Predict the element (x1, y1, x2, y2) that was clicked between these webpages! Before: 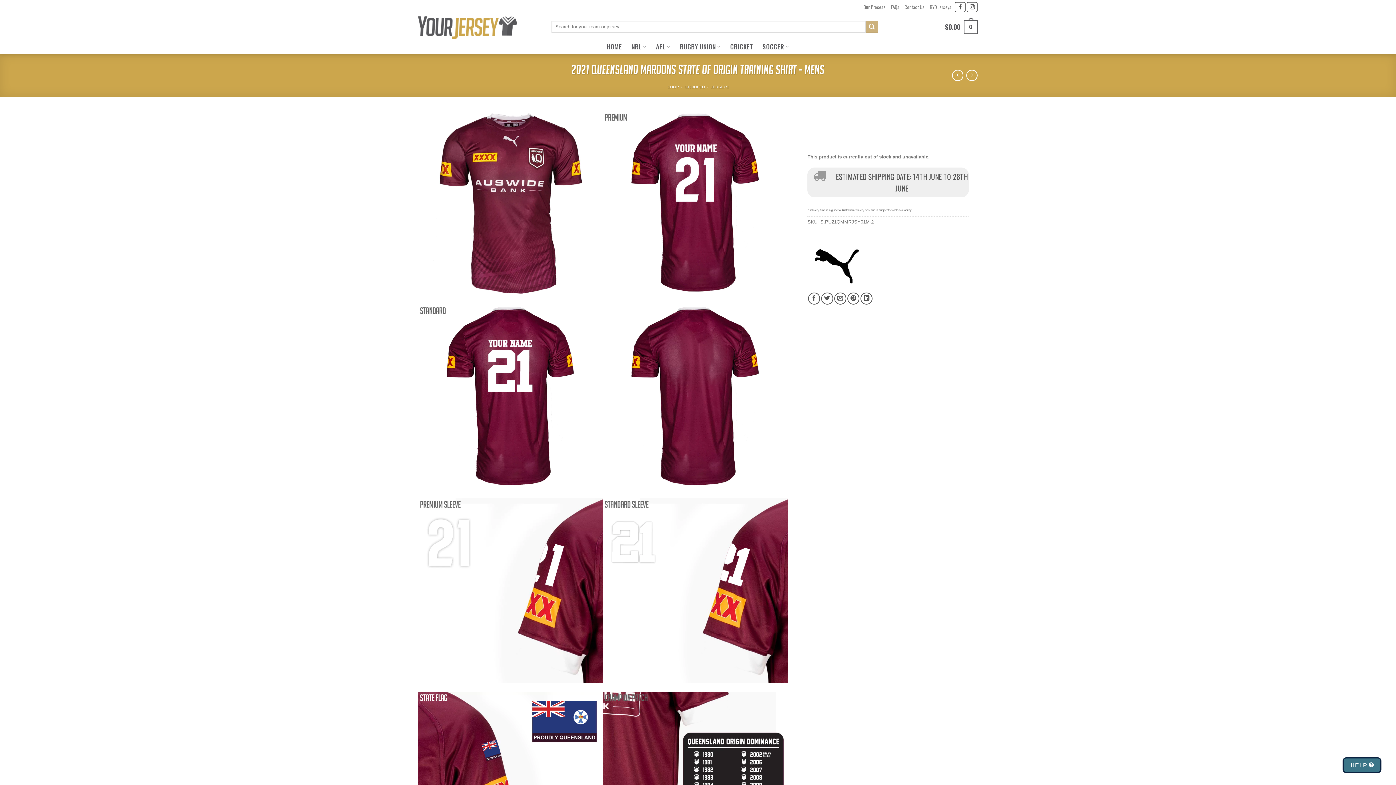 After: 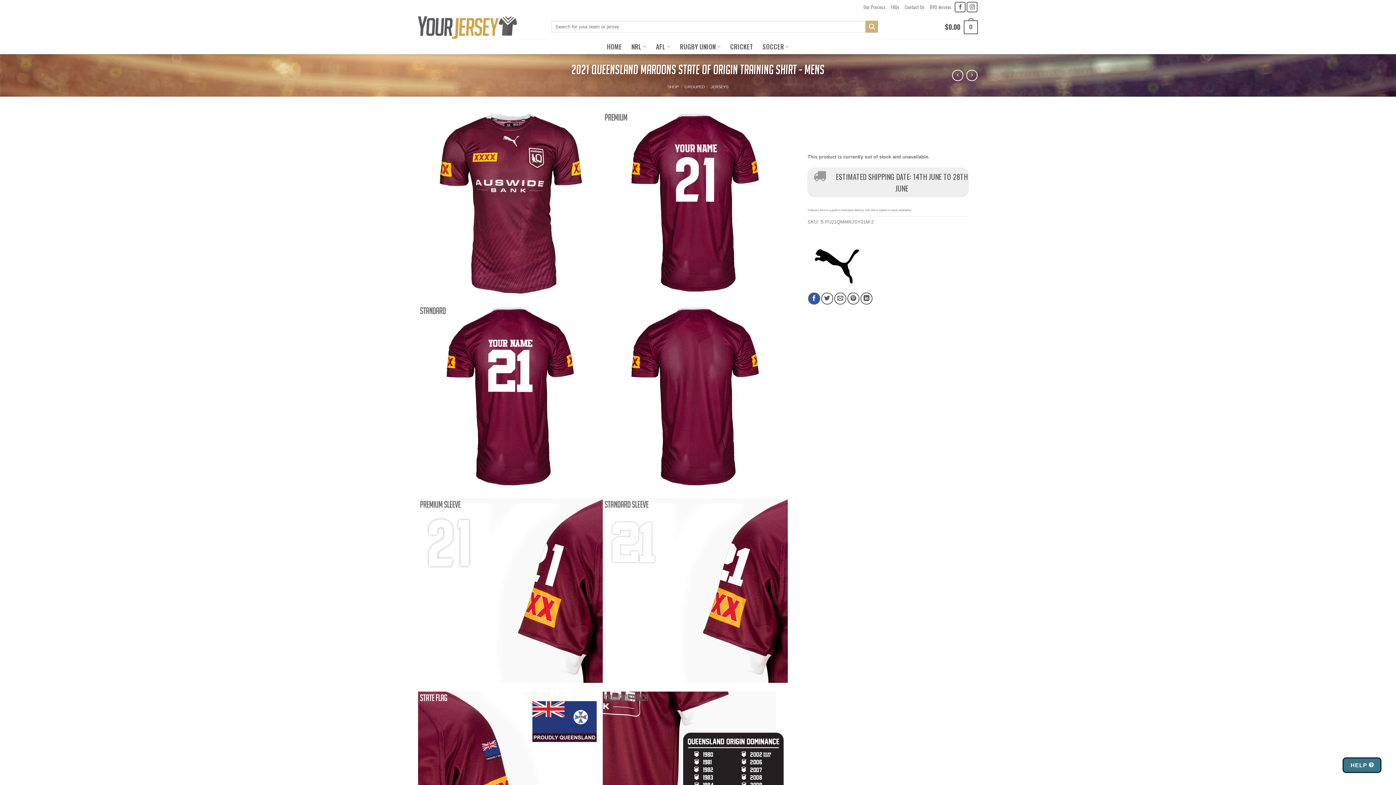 Action: label: Share on Facebook bbox: (808, 292, 820, 304)